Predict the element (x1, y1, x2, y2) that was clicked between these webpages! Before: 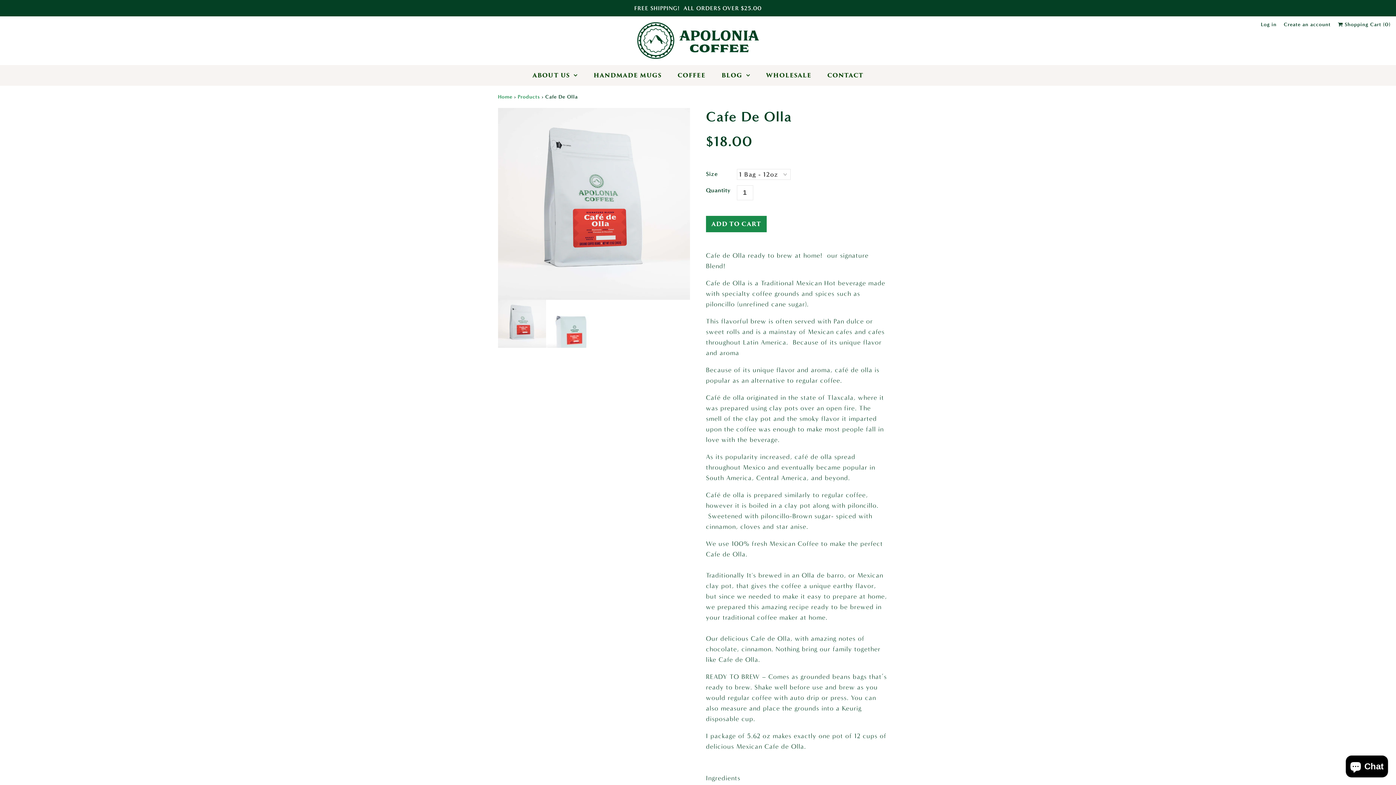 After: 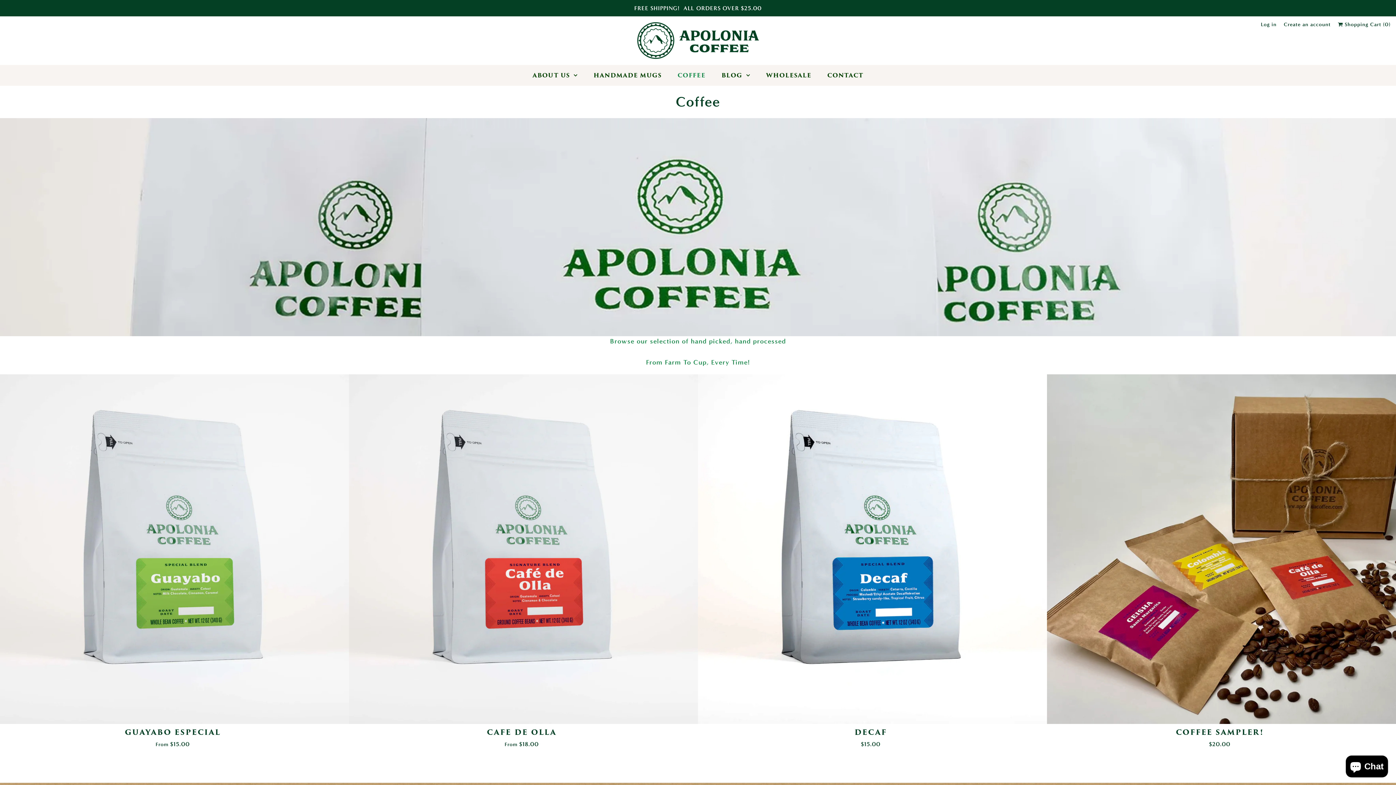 Action: bbox: (670, 64, 712, 85) label: COFFEE